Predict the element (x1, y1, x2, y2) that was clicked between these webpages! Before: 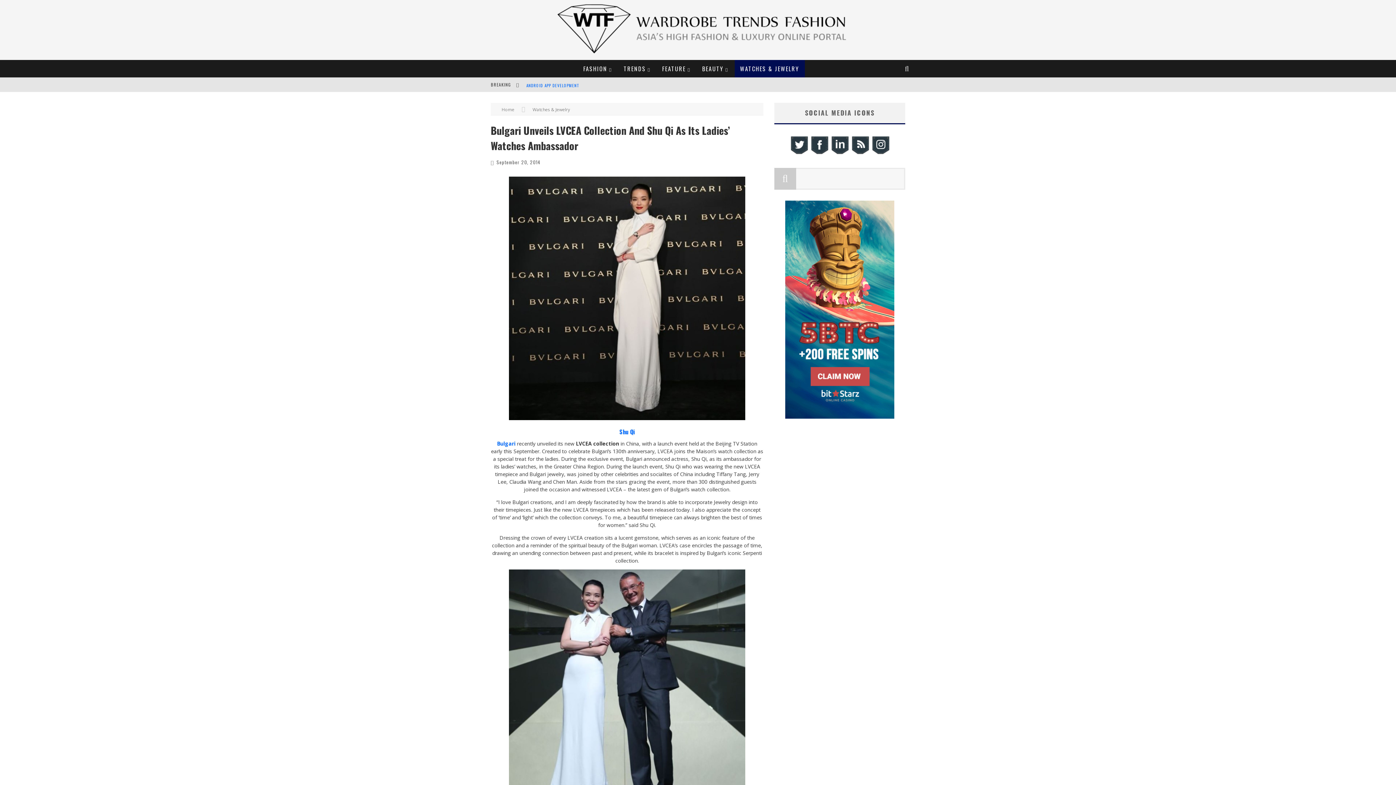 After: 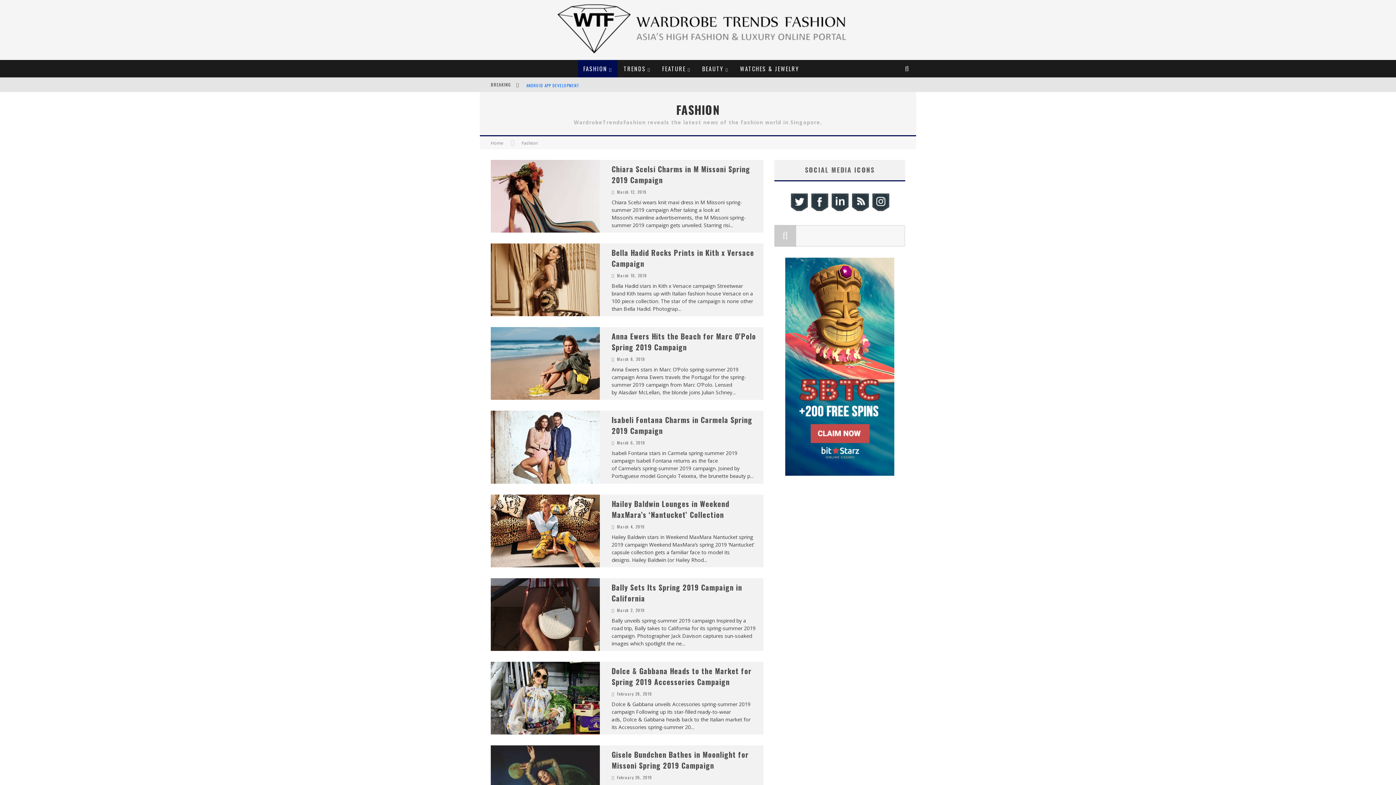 Action: label: FASHION bbox: (578, 60, 617, 77)